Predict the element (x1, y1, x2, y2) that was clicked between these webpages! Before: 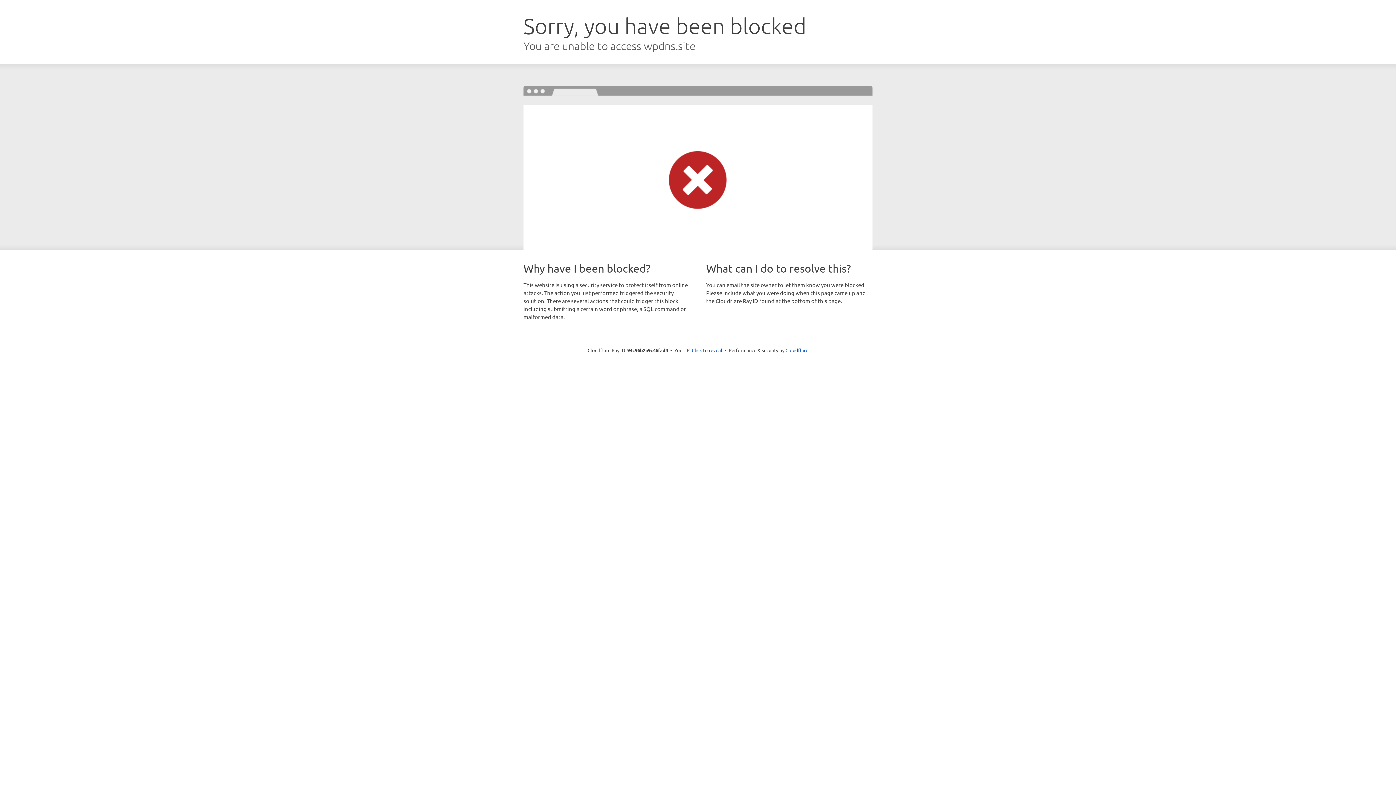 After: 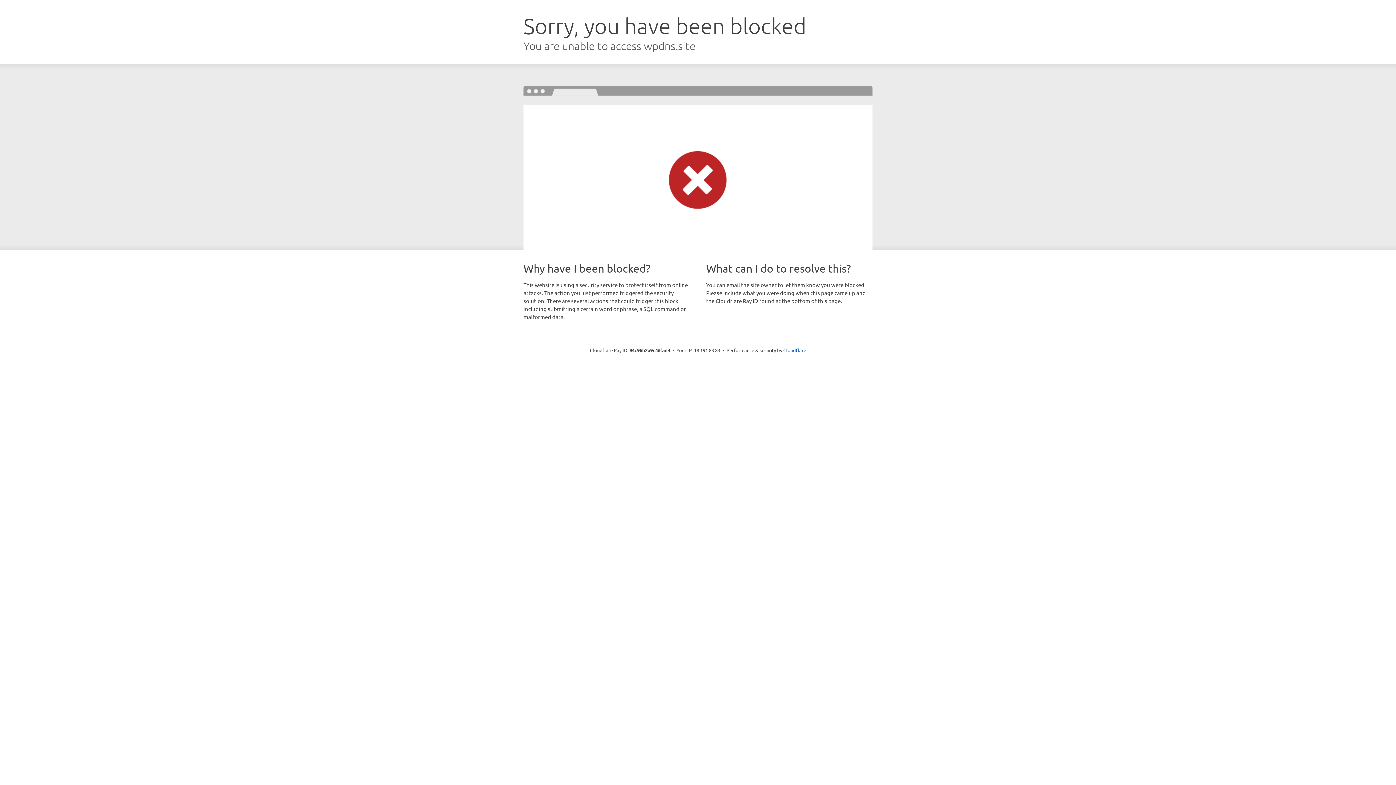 Action: bbox: (692, 346, 722, 353) label: Click to reveal